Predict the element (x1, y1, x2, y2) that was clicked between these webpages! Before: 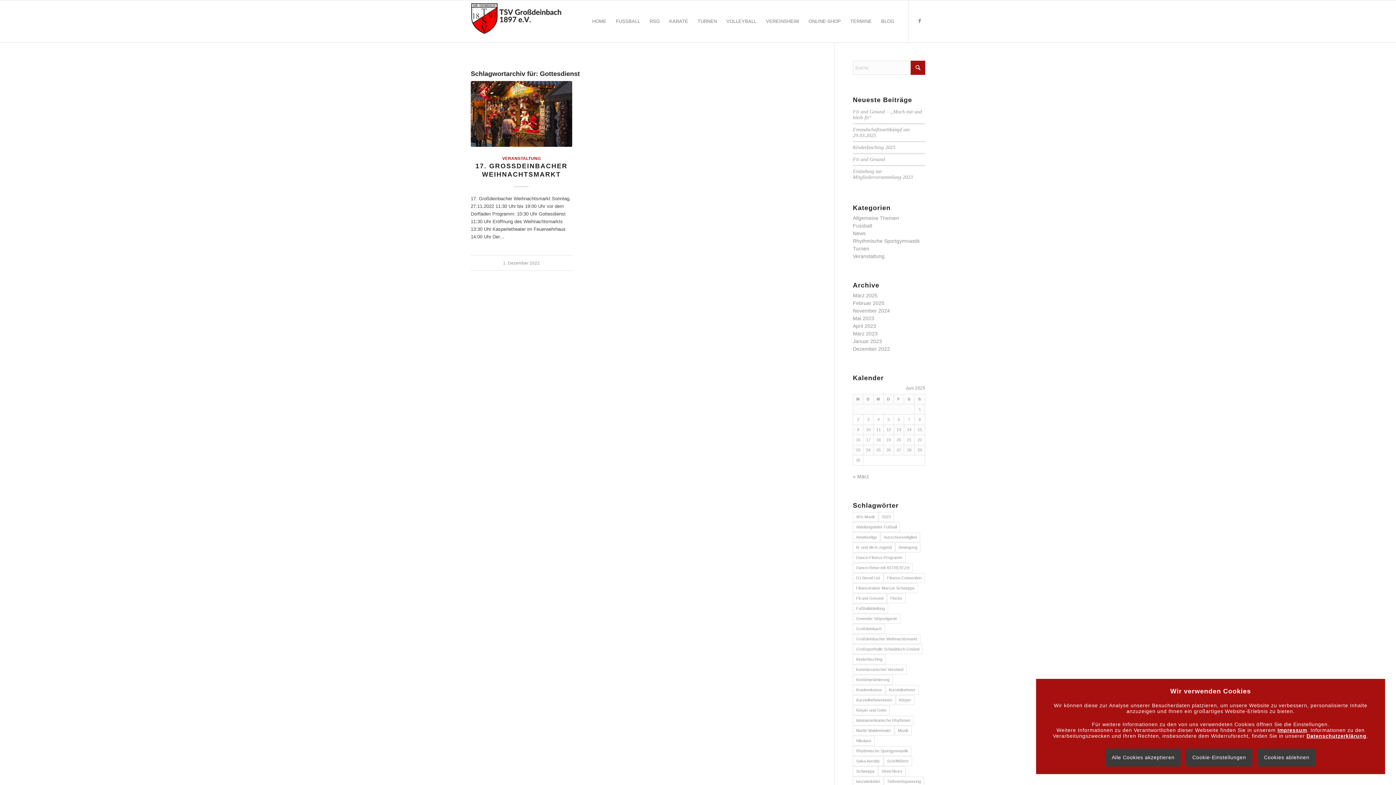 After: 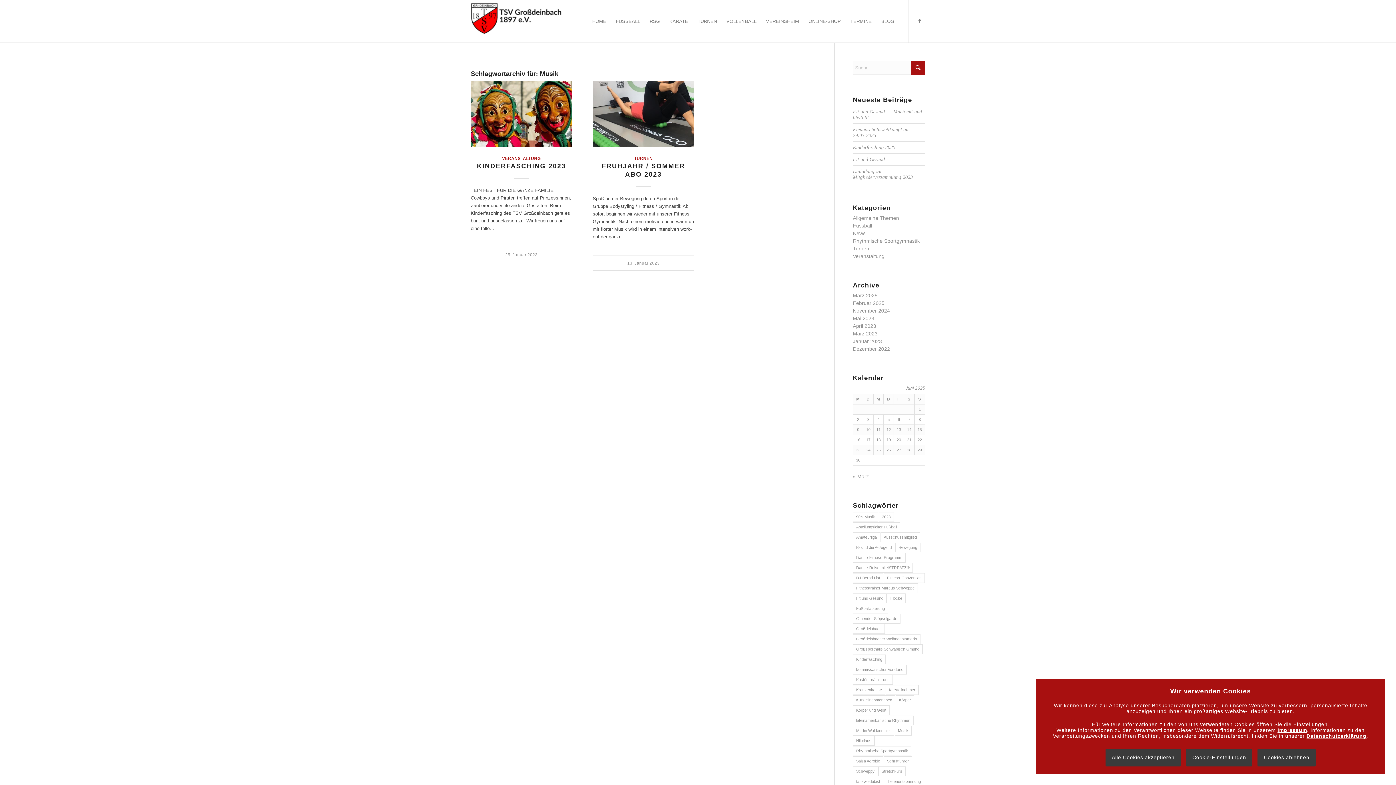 Action: bbox: (894, 726, 912, 736) label: Musik (2 Einträge)